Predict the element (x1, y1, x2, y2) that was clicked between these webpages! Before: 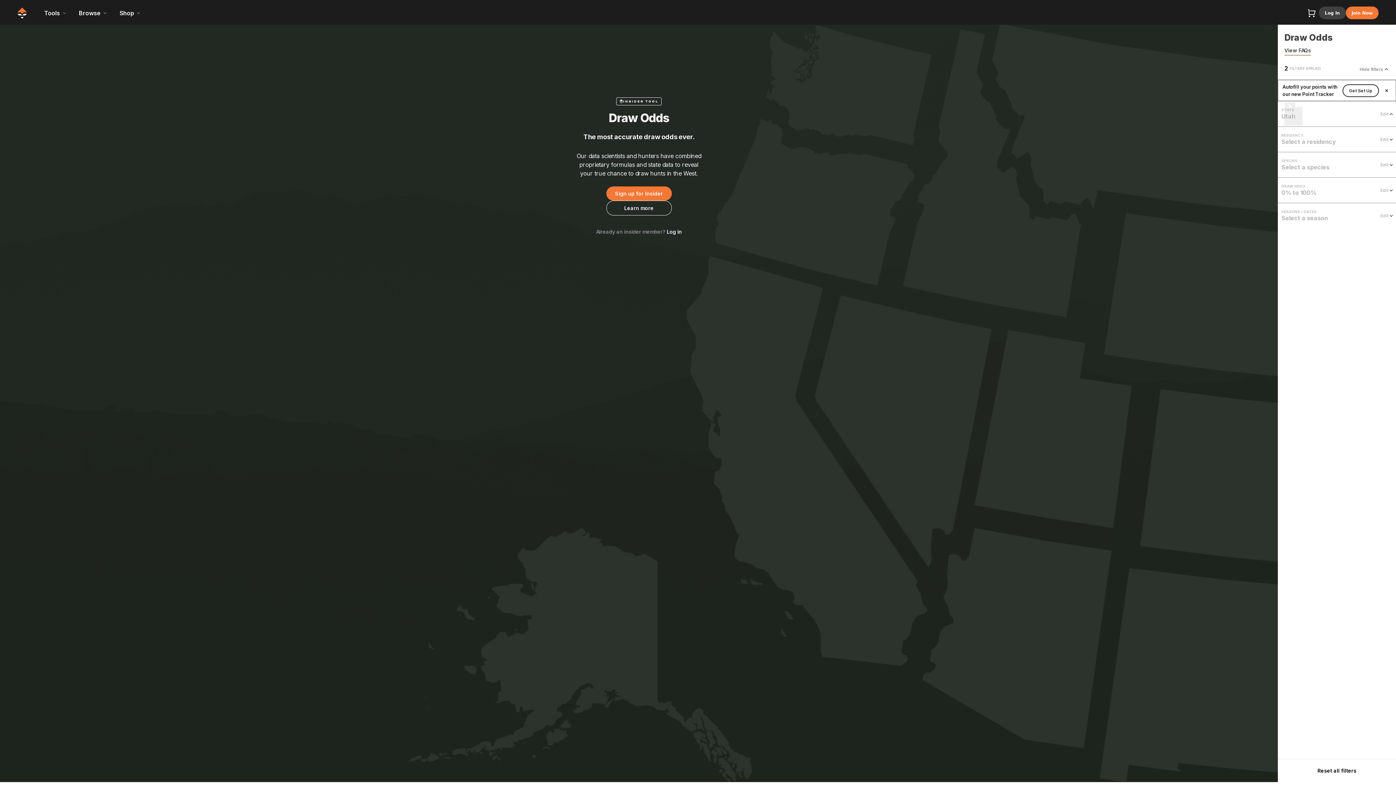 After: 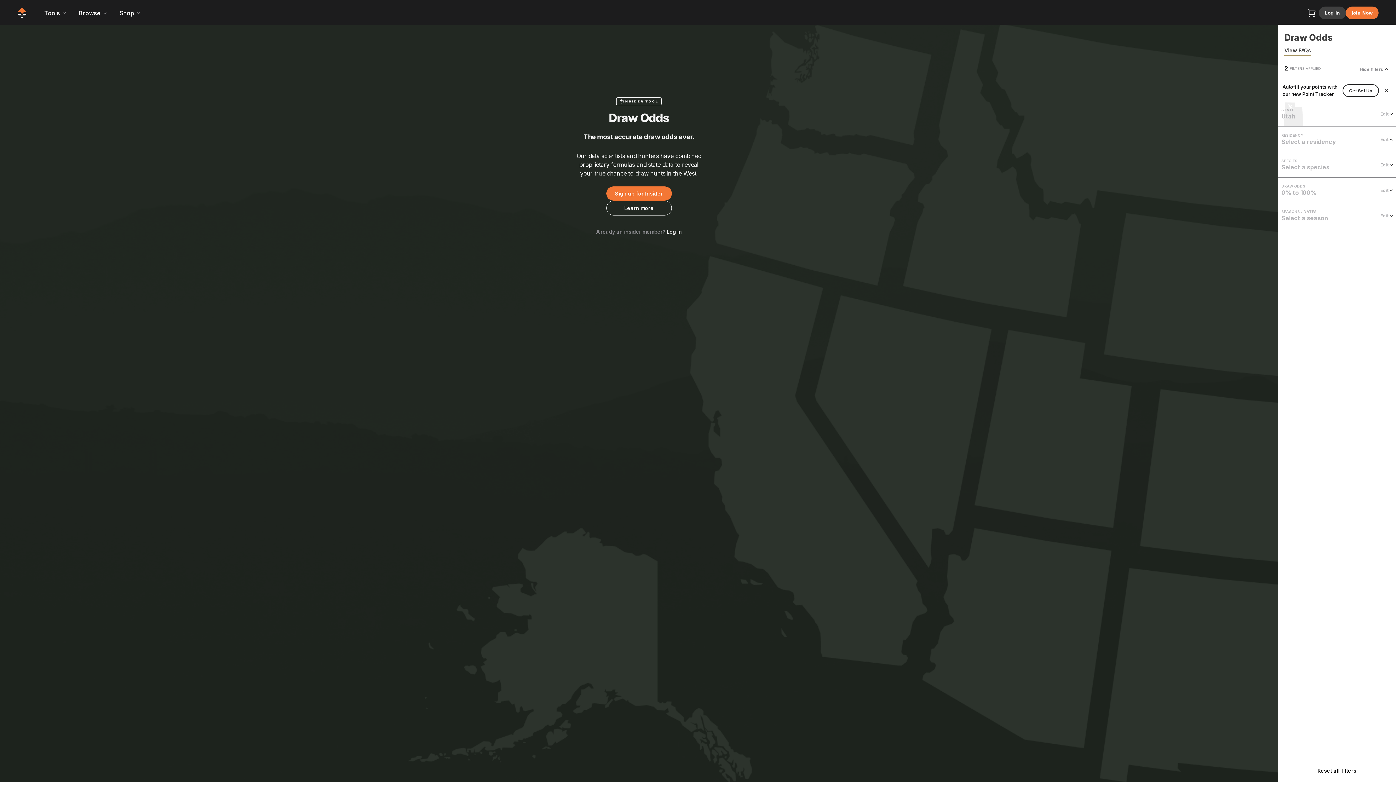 Action: bbox: (1309, 764, 1365, 778) label: Reset all filters